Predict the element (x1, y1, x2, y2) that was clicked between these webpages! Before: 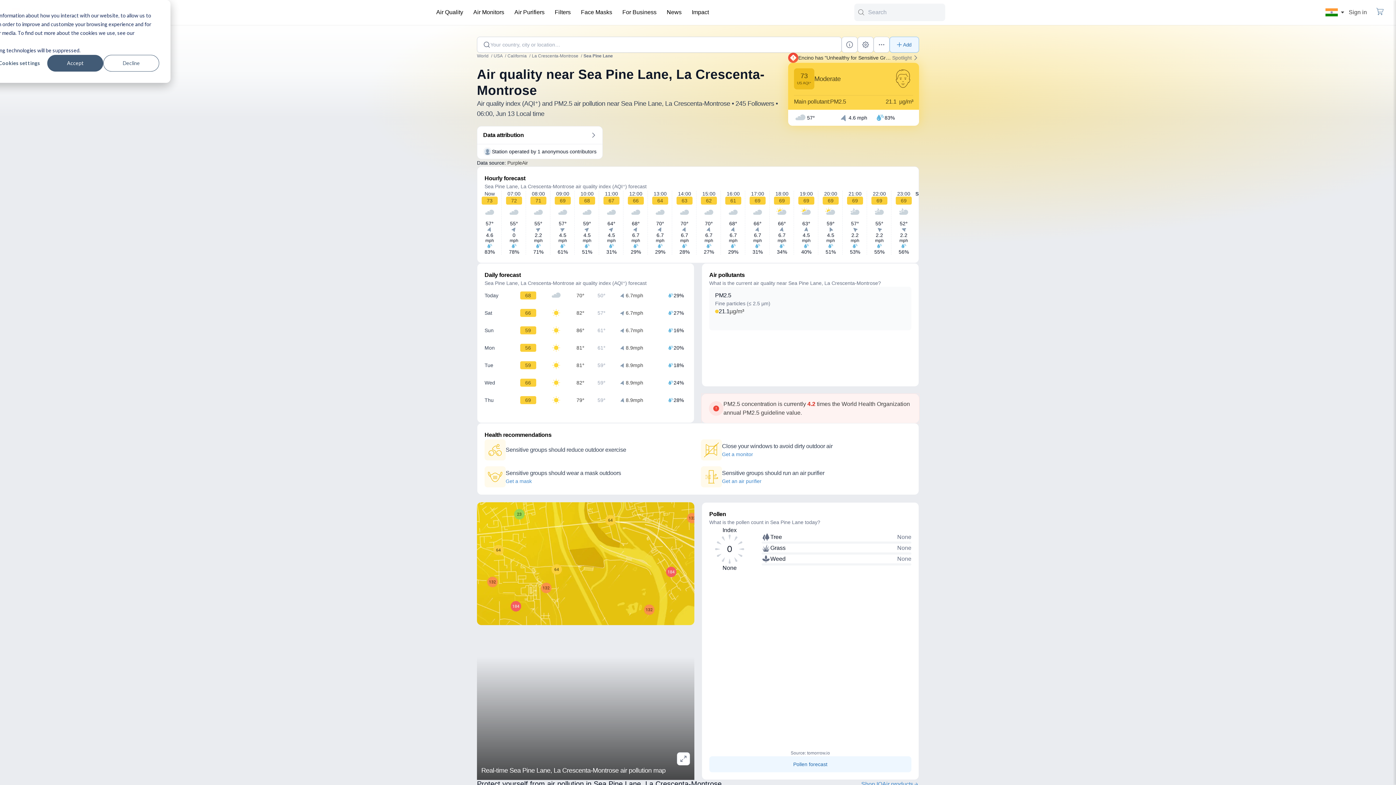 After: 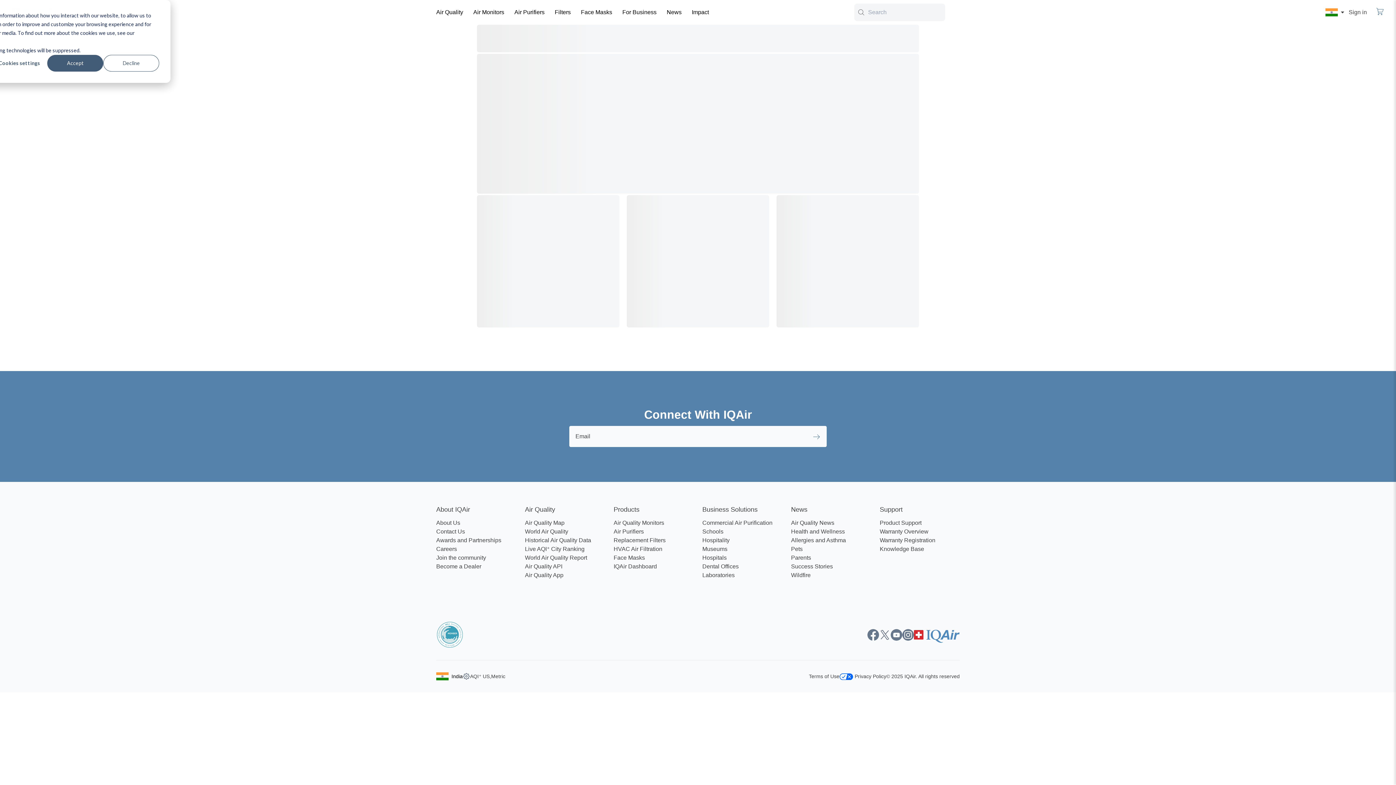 Action: bbox: (551, 3, 574, 21) label: Filters